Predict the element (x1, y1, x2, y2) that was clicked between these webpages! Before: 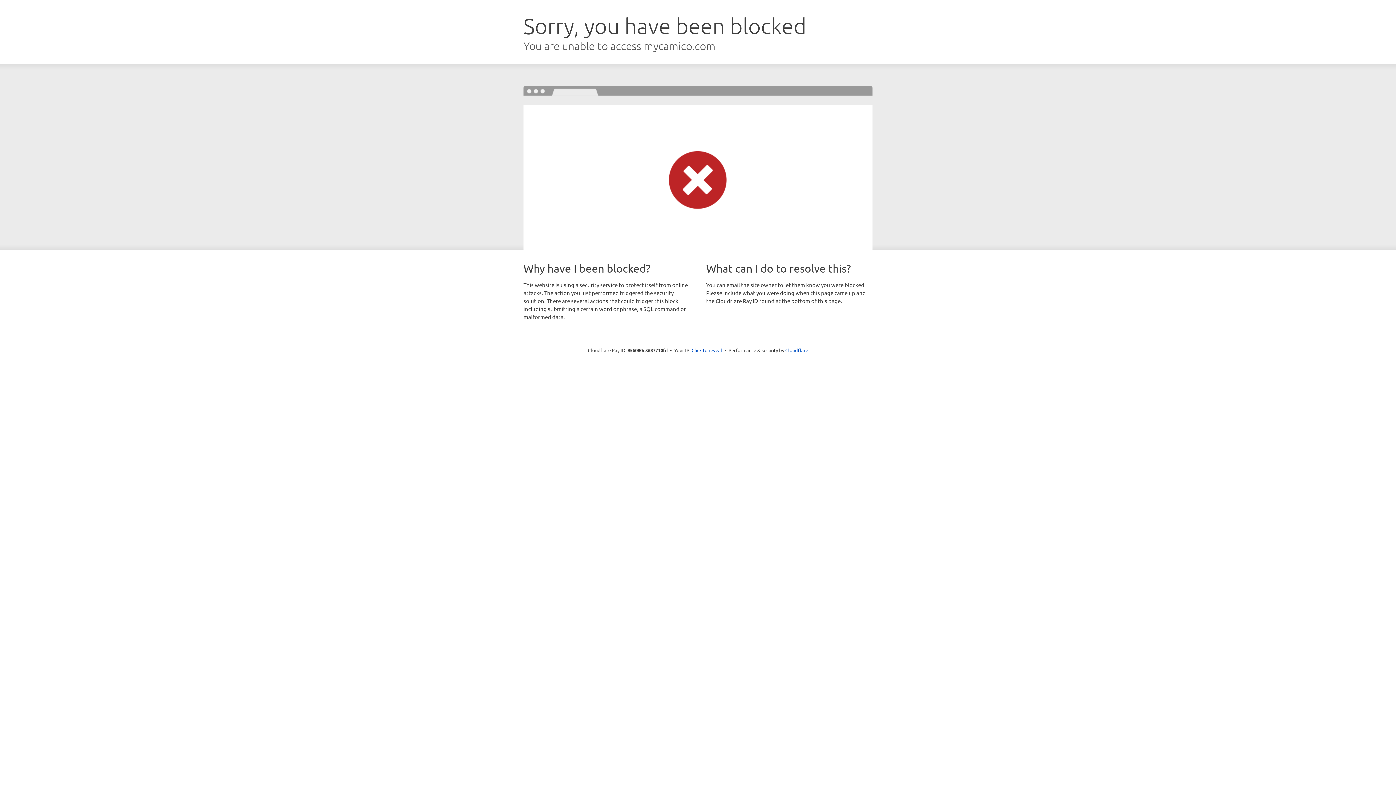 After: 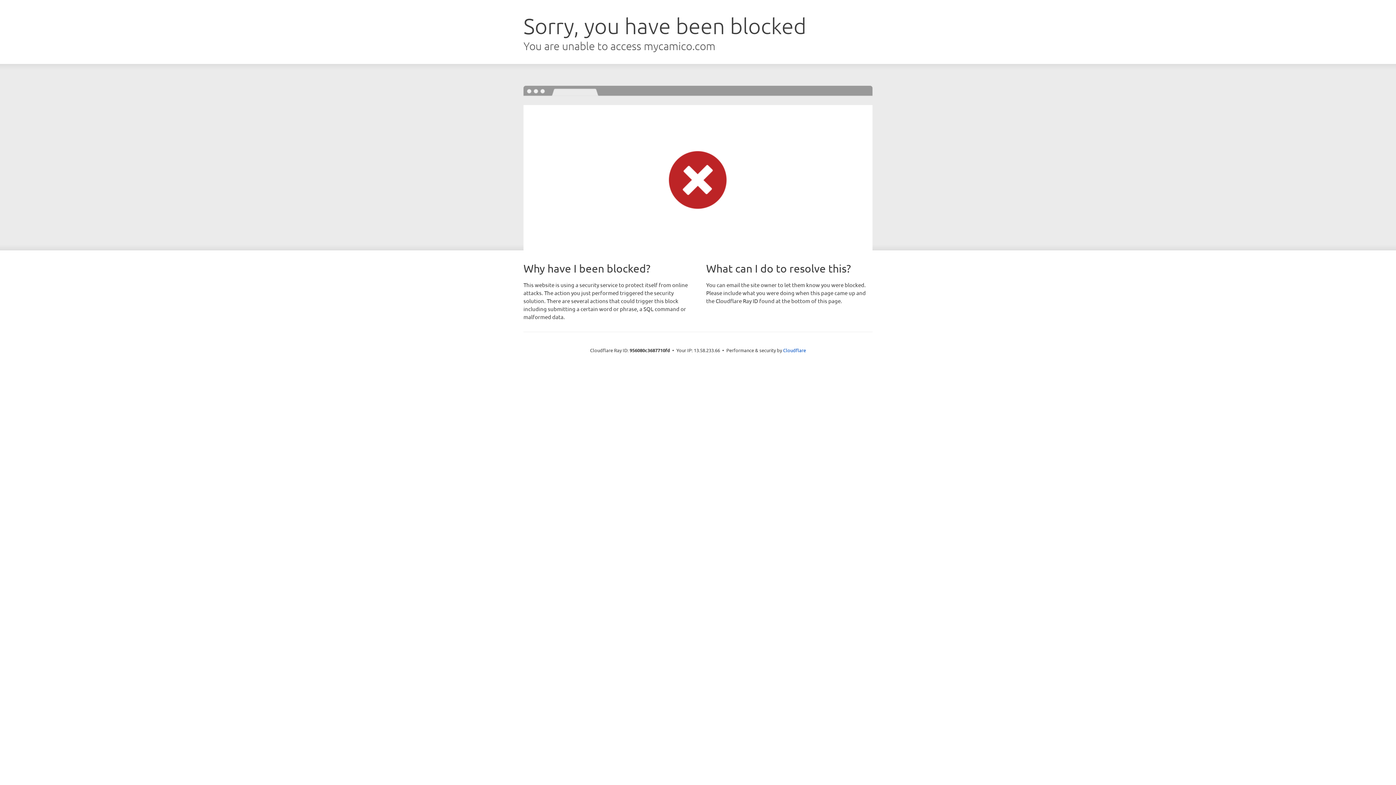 Action: bbox: (691, 346, 722, 353) label: Click to reveal